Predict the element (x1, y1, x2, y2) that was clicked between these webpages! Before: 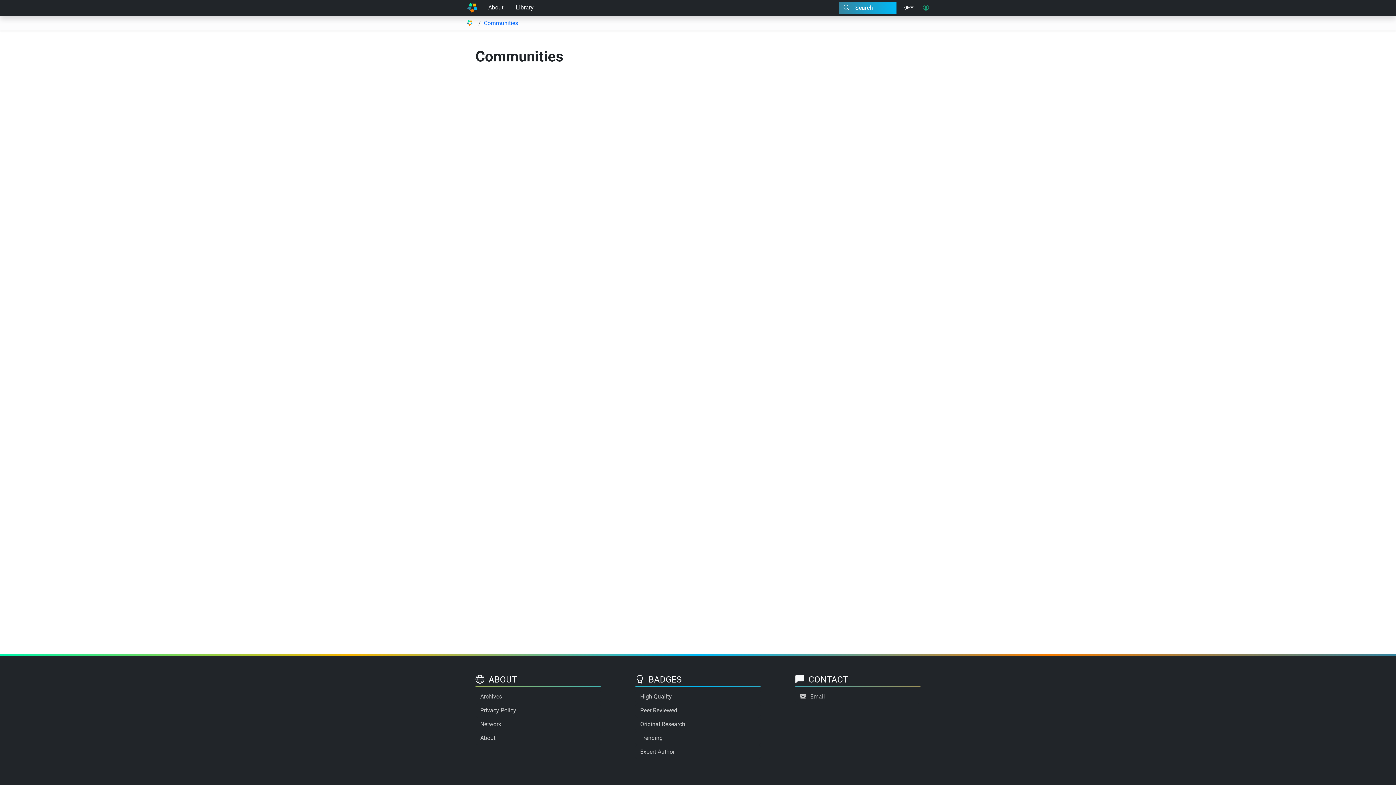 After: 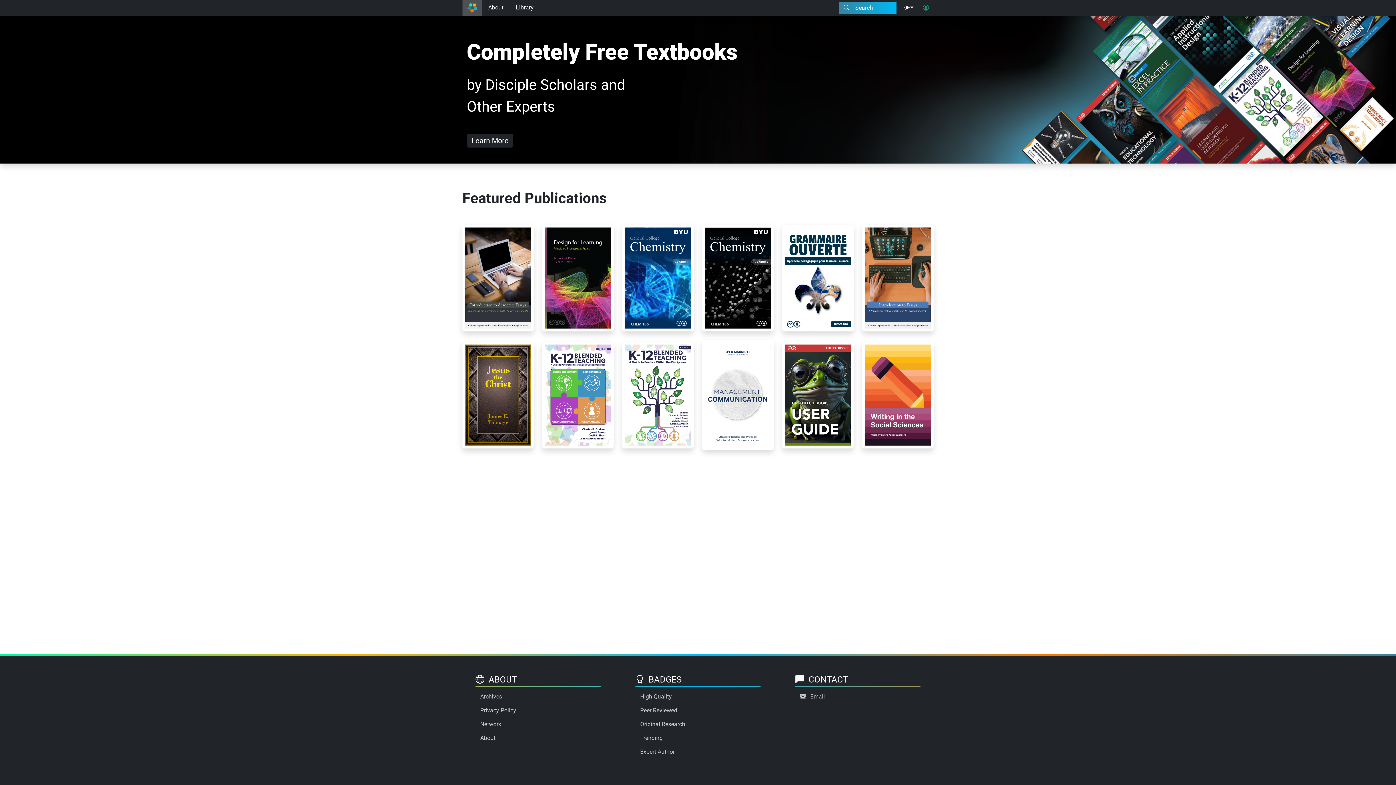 Action: bbox: (464, 18, 475, 27)